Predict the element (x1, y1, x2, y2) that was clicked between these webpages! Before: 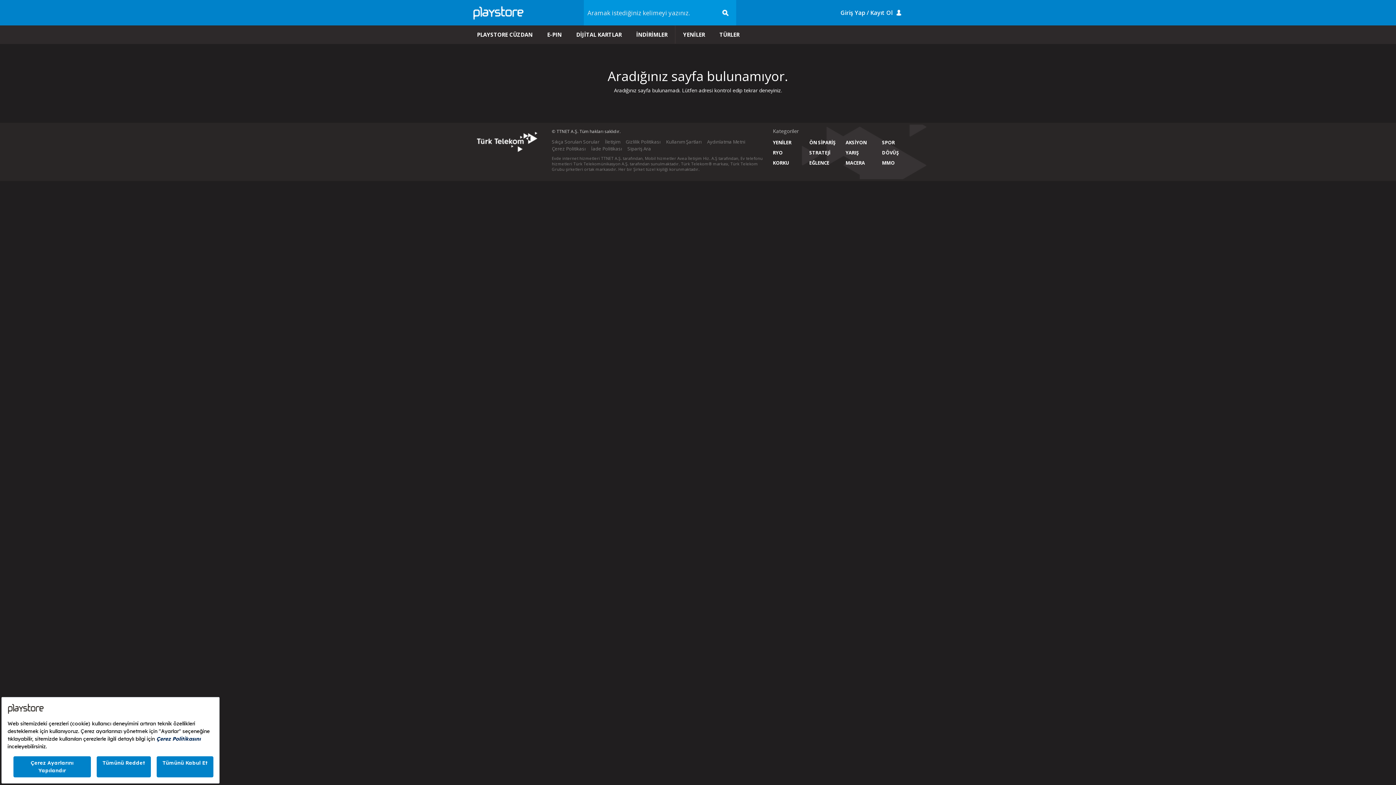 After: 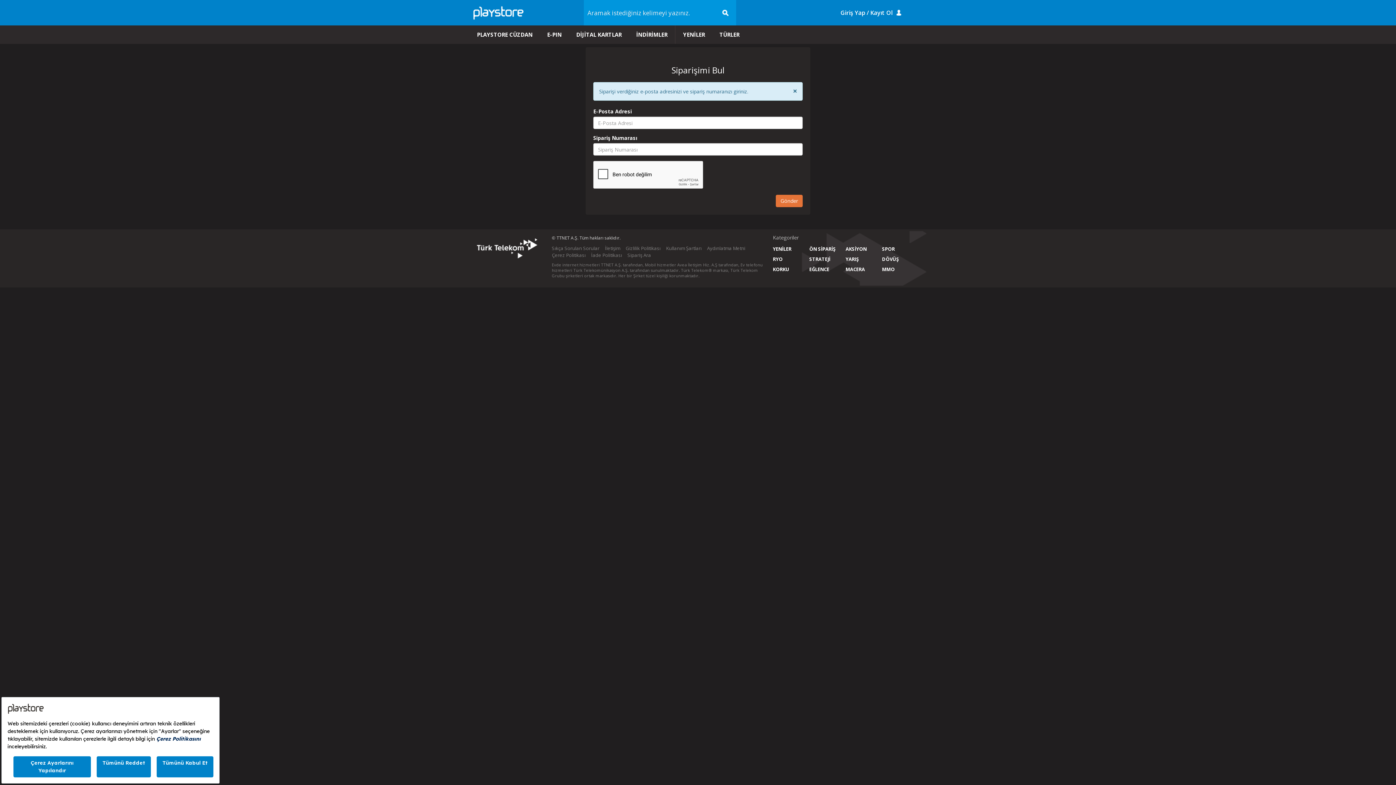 Action: label: Sipariş Ara bbox: (627, 145, 656, 152)